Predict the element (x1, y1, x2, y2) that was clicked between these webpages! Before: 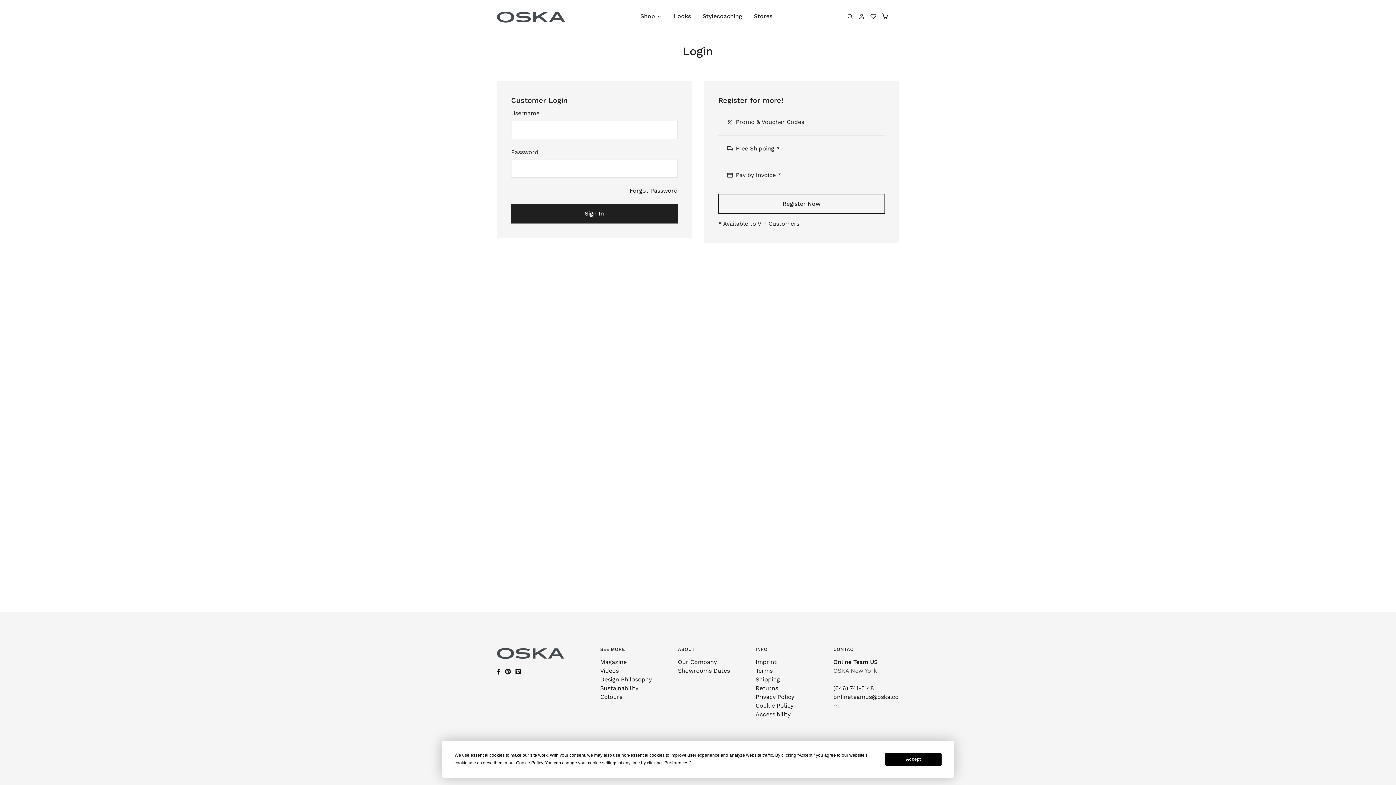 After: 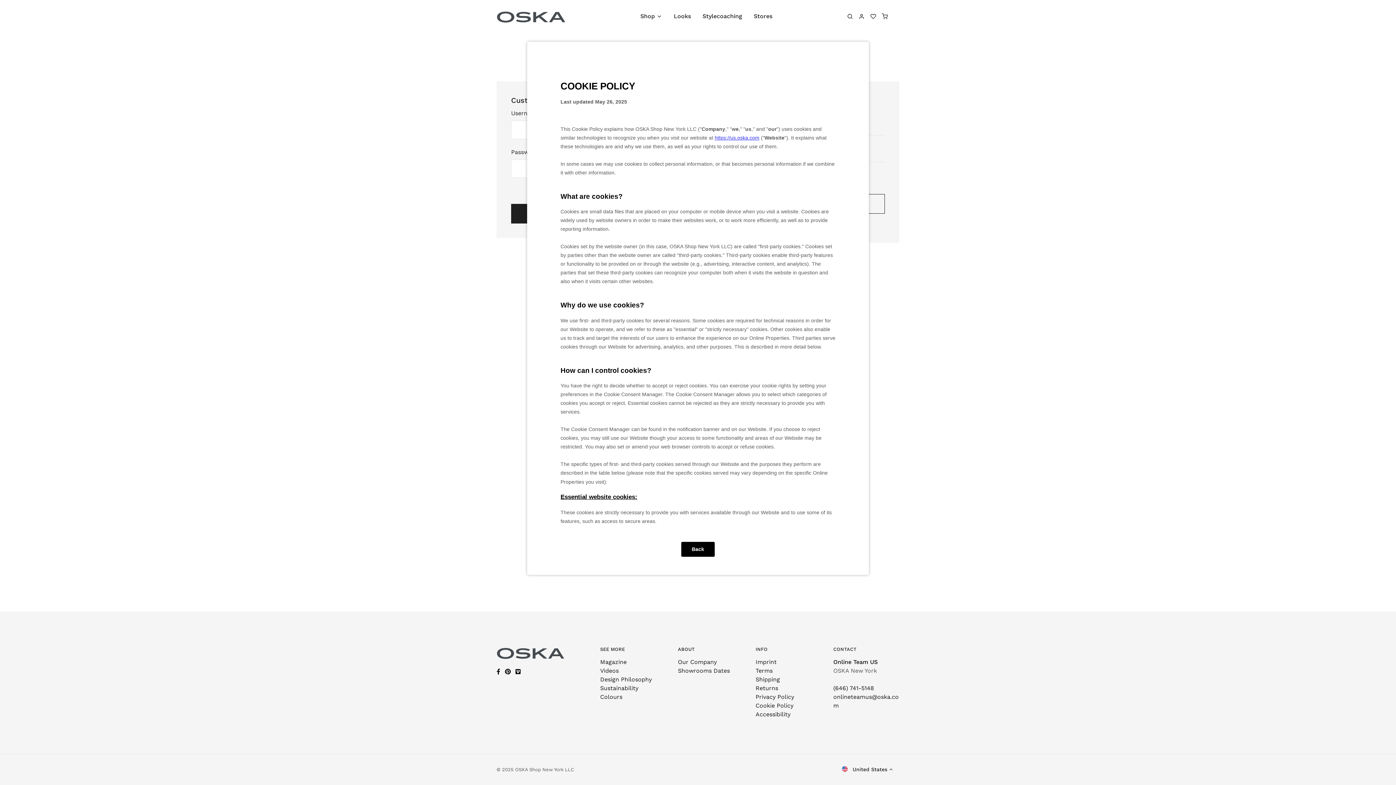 Action: bbox: (516, 760, 543, 765) label: Cookie Policy